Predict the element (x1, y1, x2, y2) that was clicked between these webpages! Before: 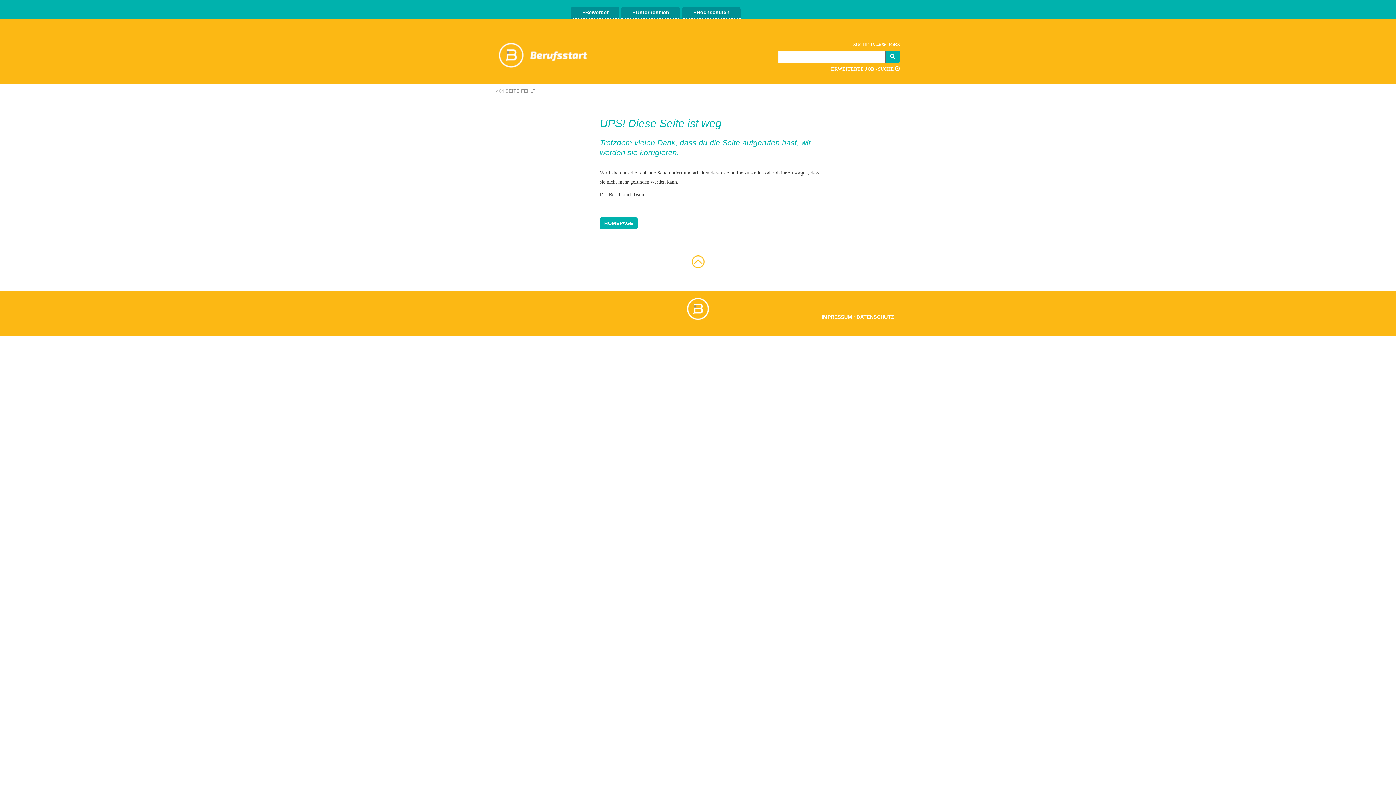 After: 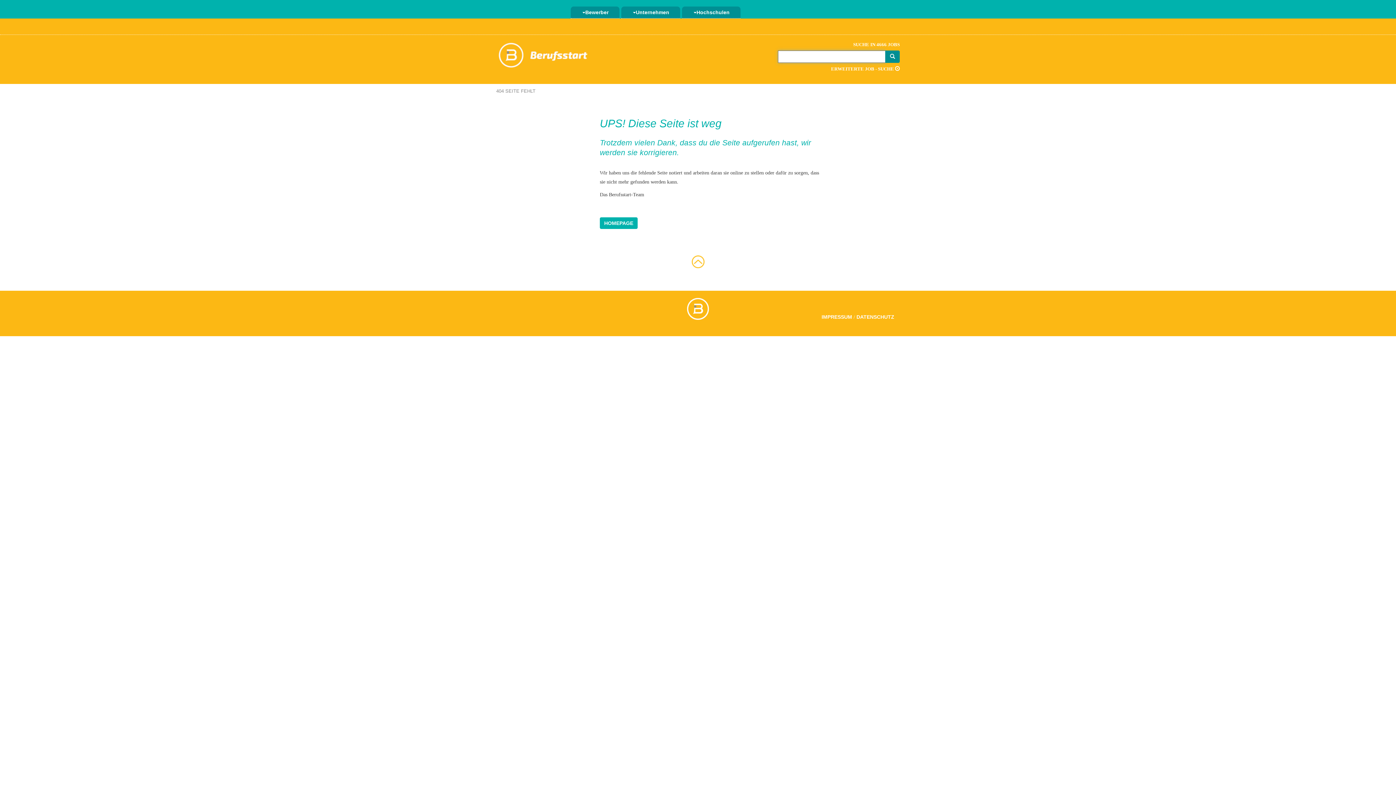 Action: bbox: (885, 50, 900, 62)